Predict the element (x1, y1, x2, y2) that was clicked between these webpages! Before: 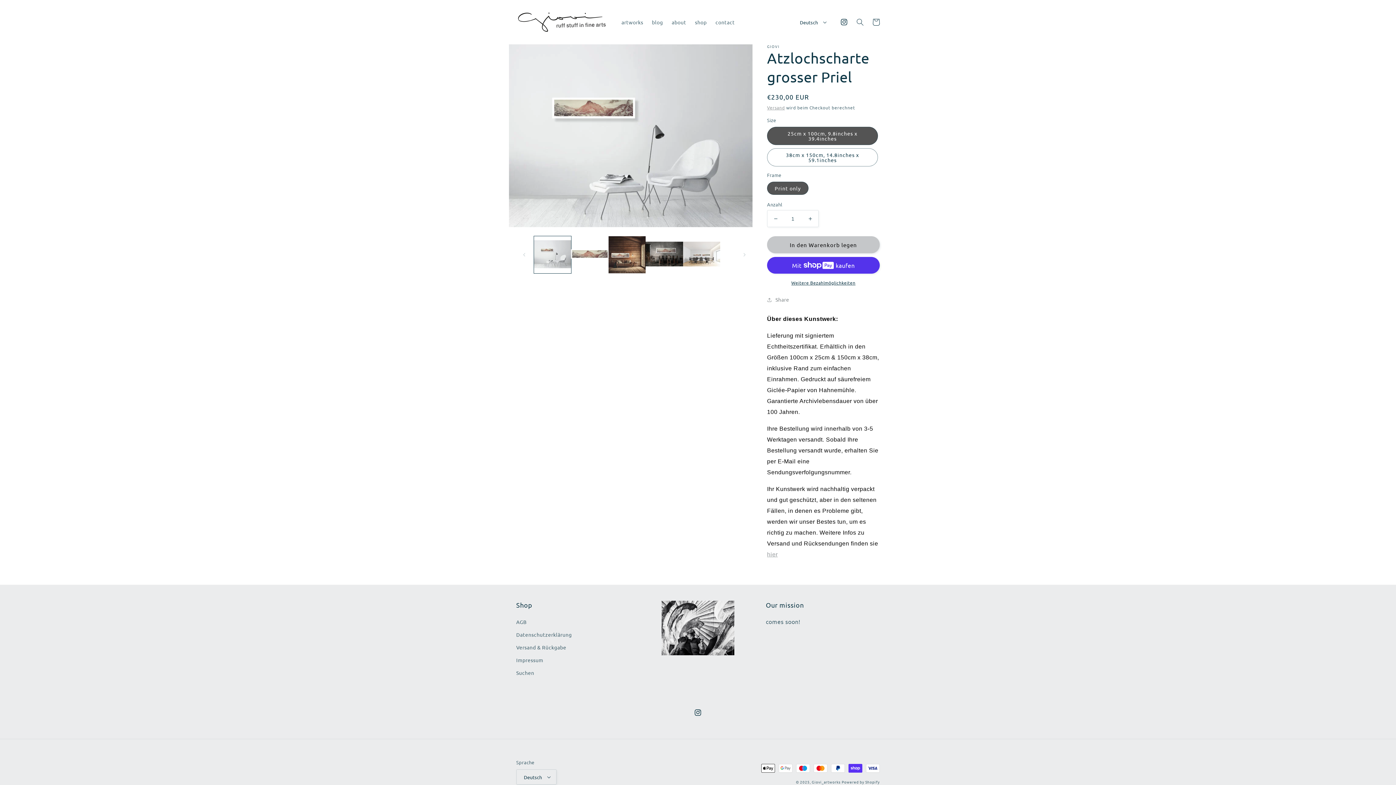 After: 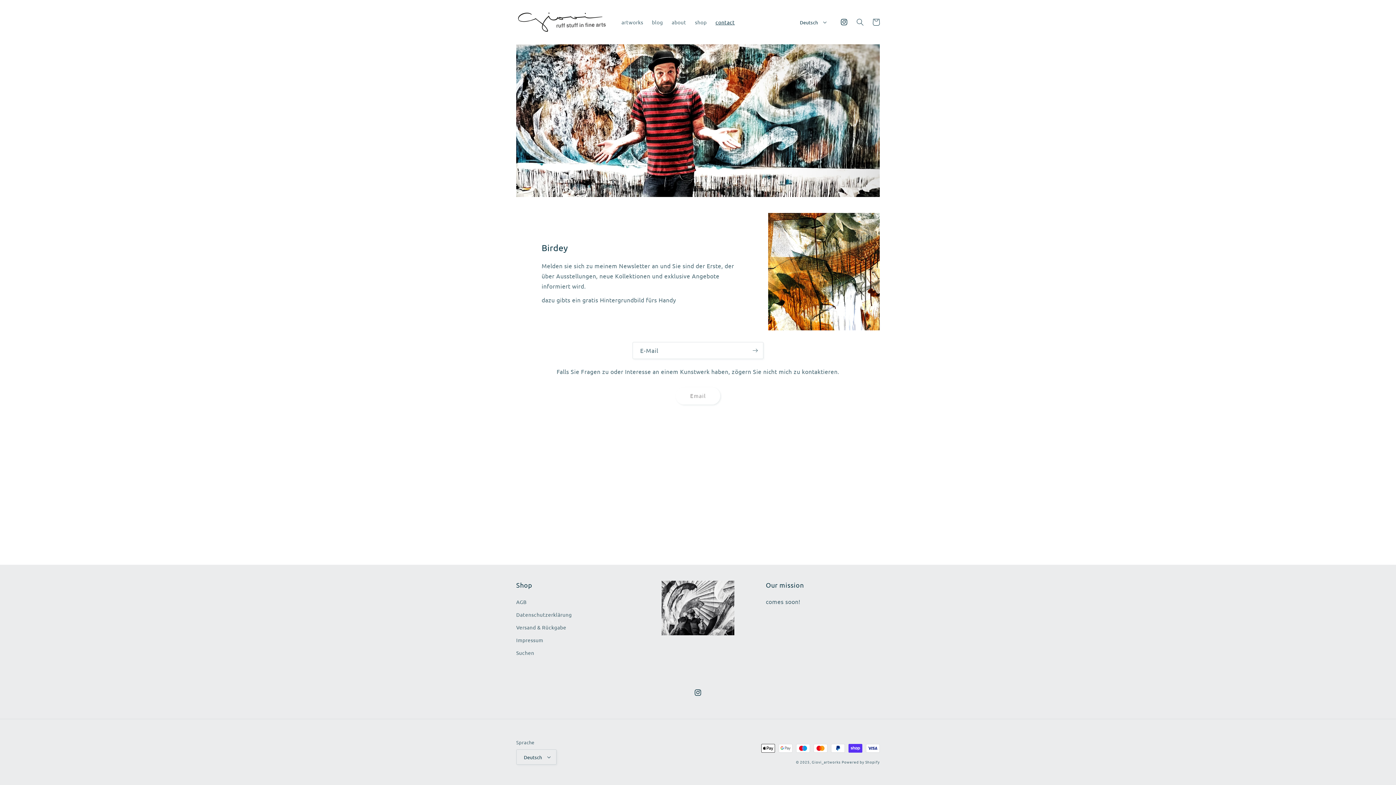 Action: bbox: (711, 14, 739, 29) label: contact